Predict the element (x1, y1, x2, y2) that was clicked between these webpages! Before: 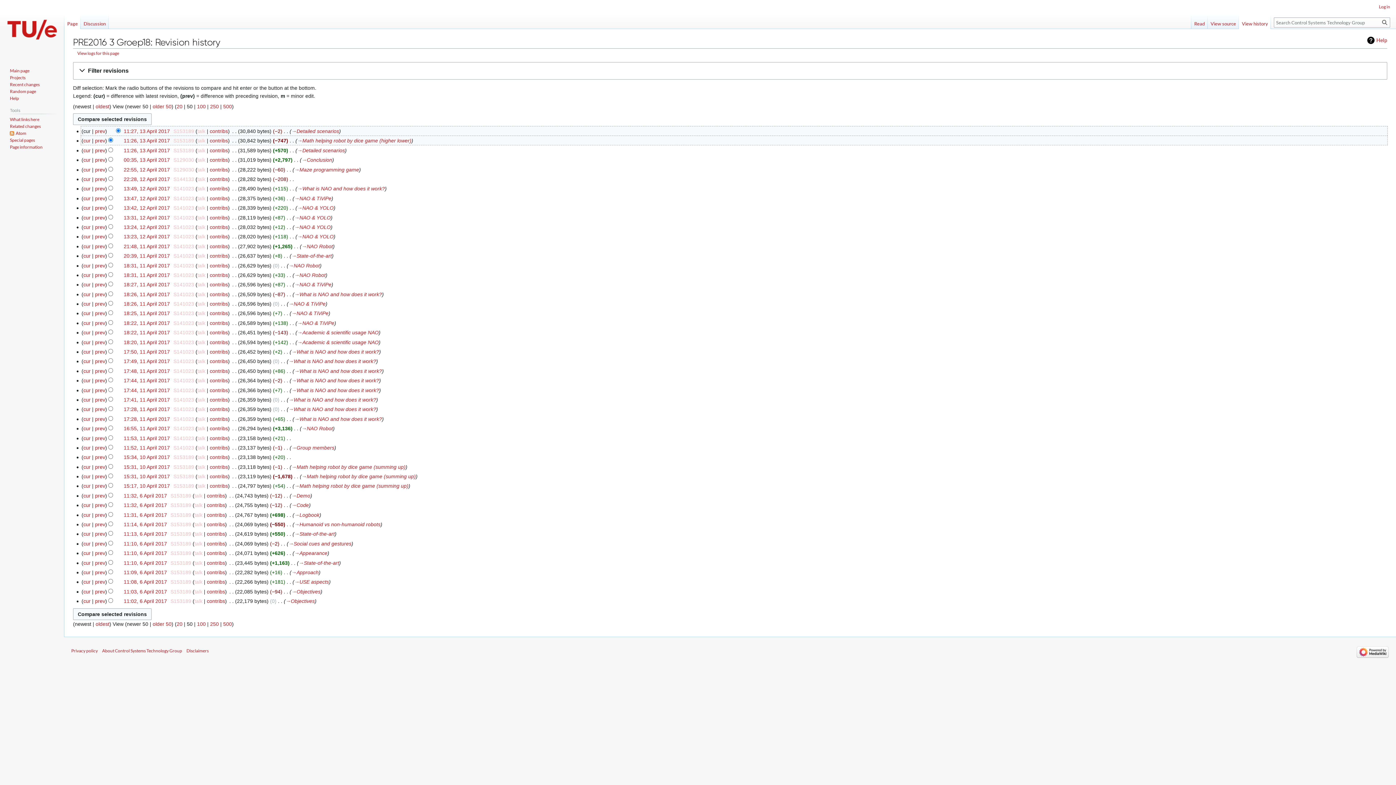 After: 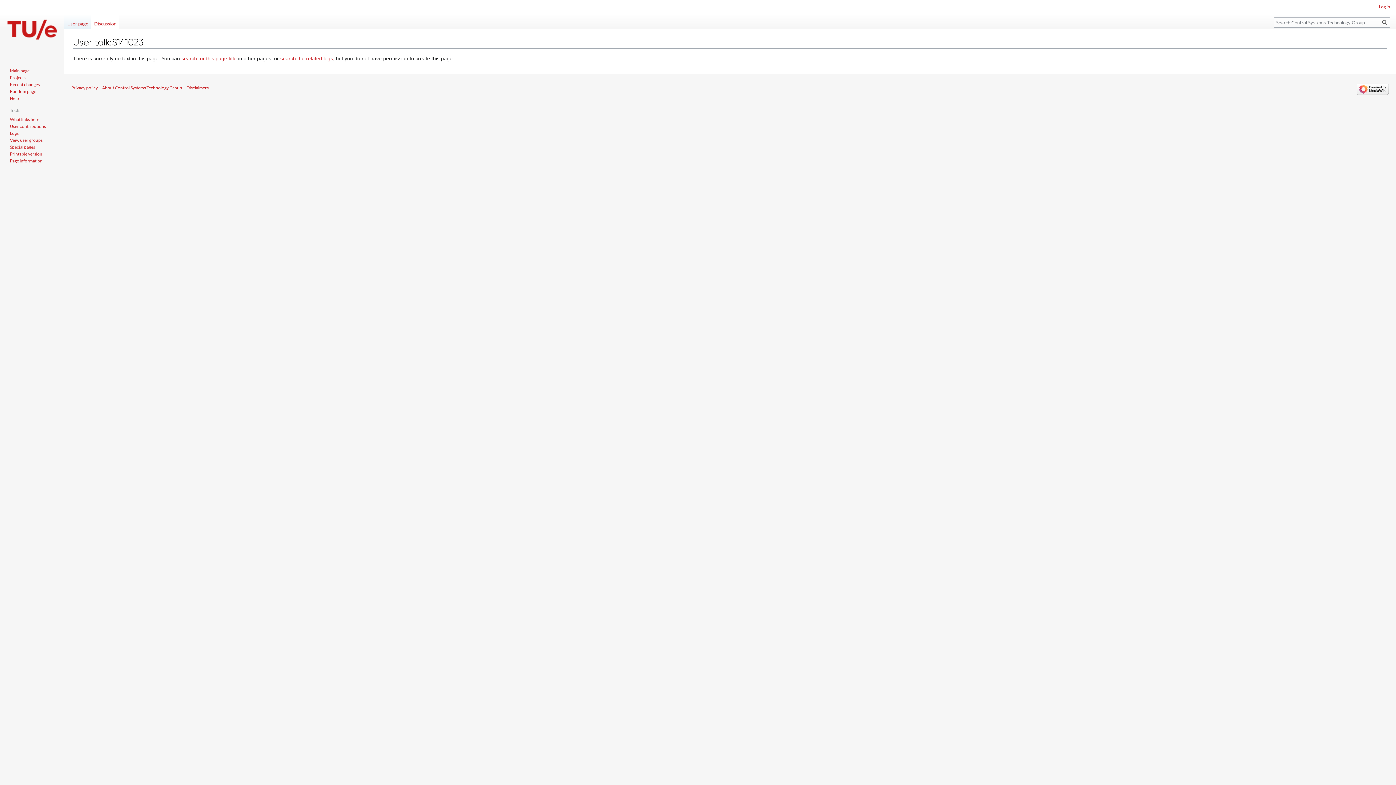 Action: label: talk bbox: (197, 262, 205, 268)